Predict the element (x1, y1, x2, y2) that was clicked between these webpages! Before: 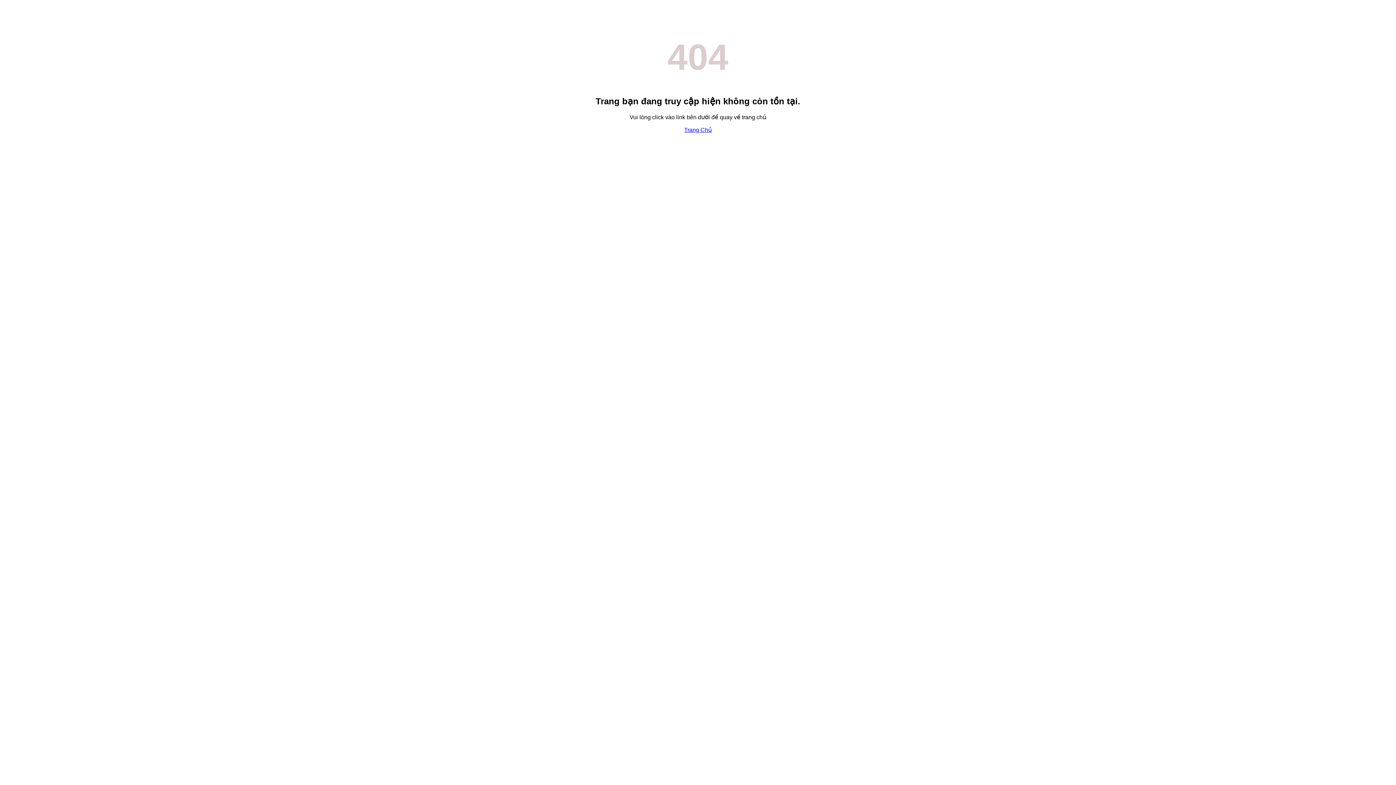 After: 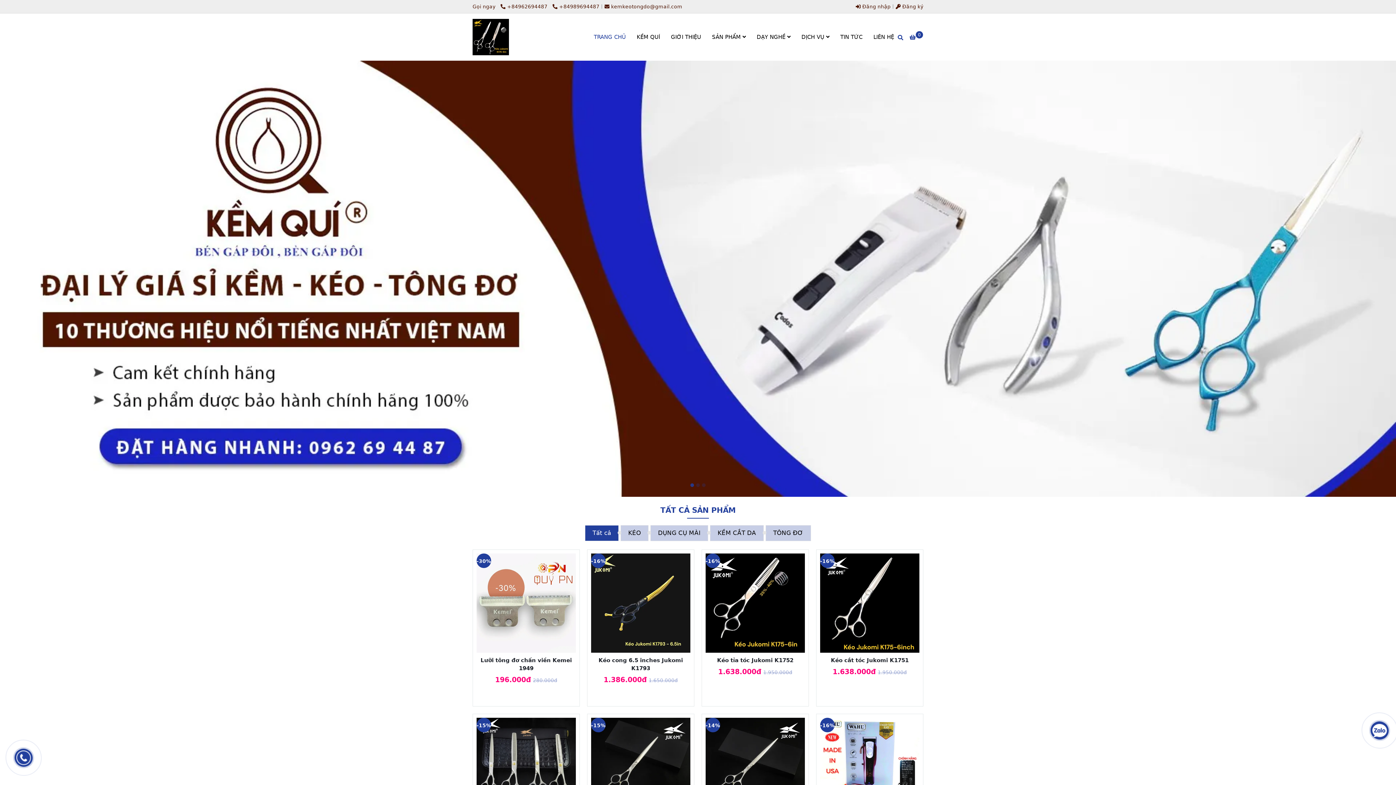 Action: bbox: (684, 126, 712, 133) label: Trang Chủ